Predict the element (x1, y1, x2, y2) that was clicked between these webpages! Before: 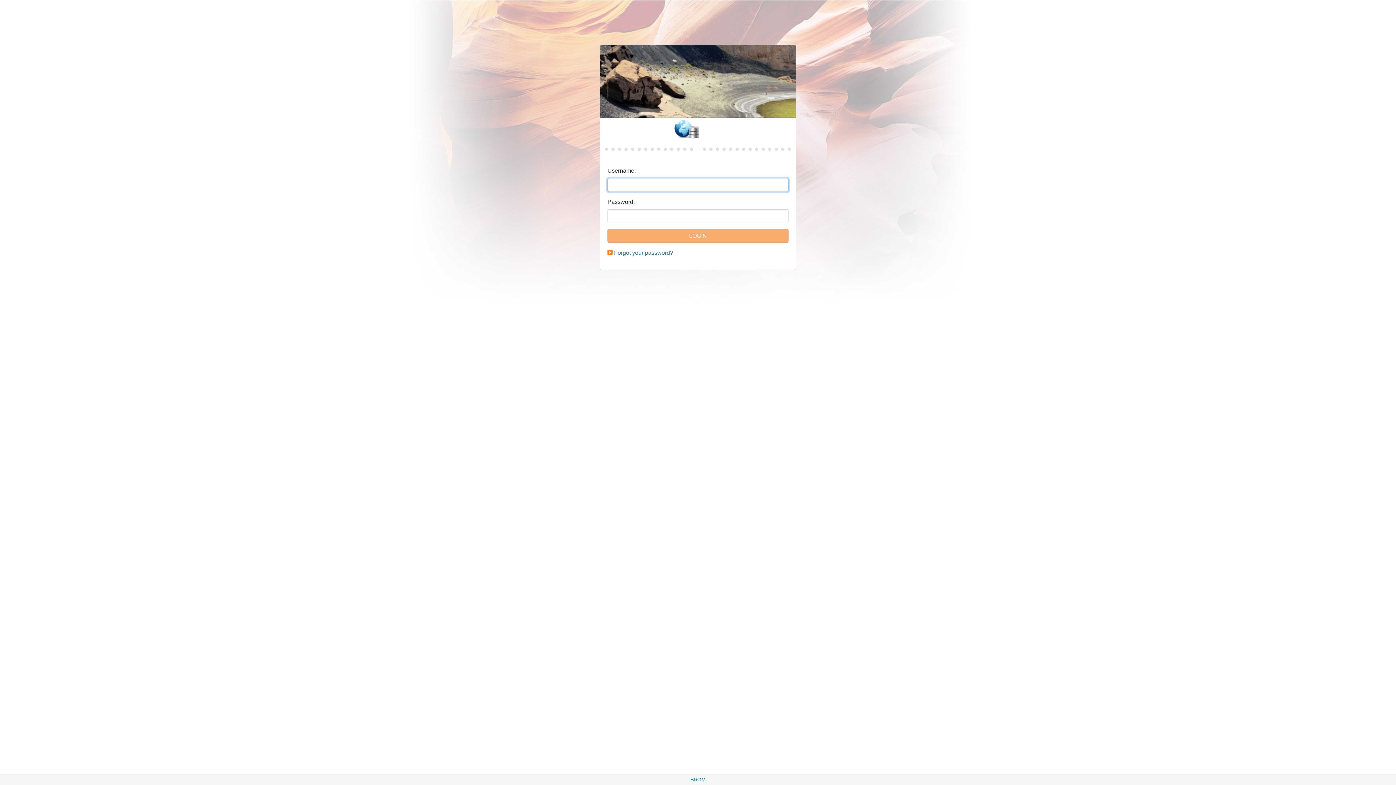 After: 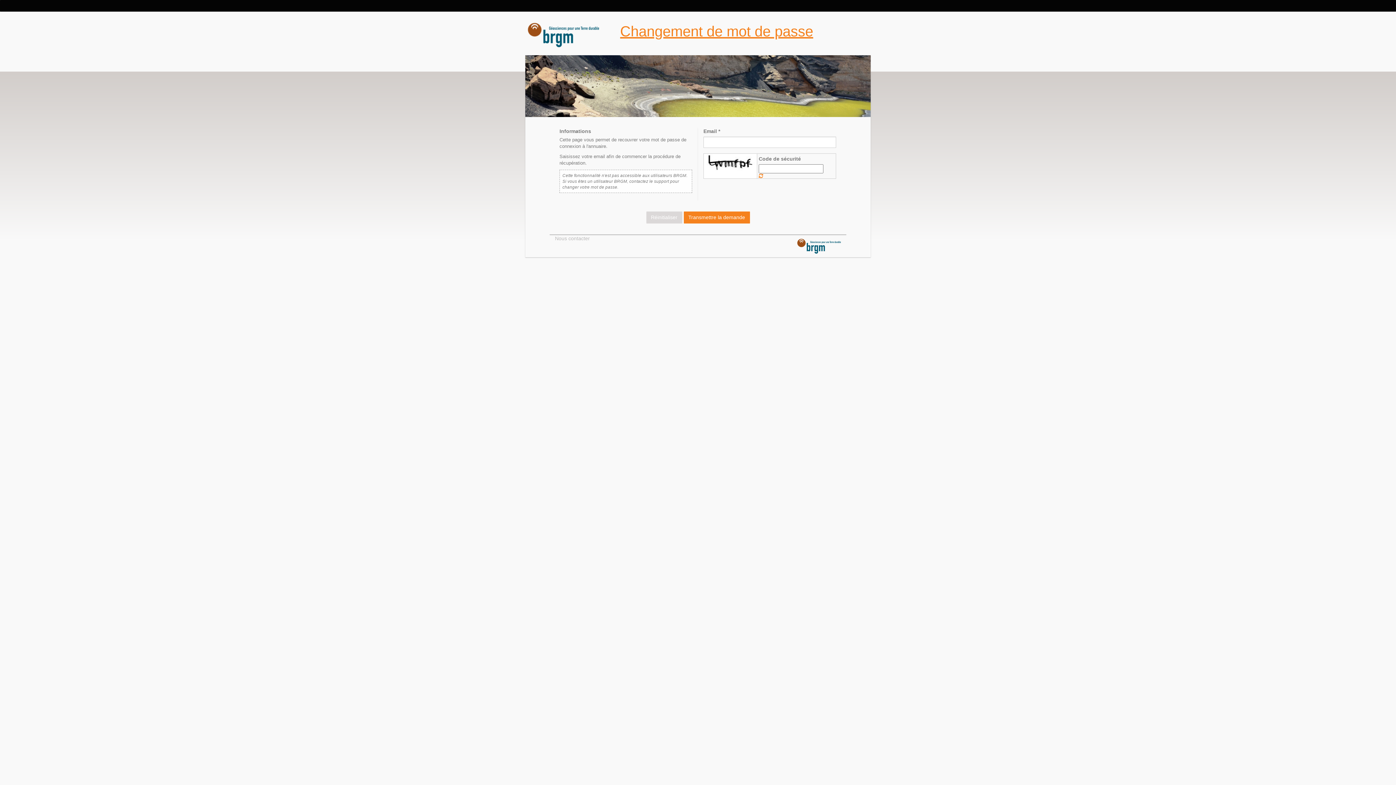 Action: bbox: (614, 249, 673, 256) label: Forgot your password?